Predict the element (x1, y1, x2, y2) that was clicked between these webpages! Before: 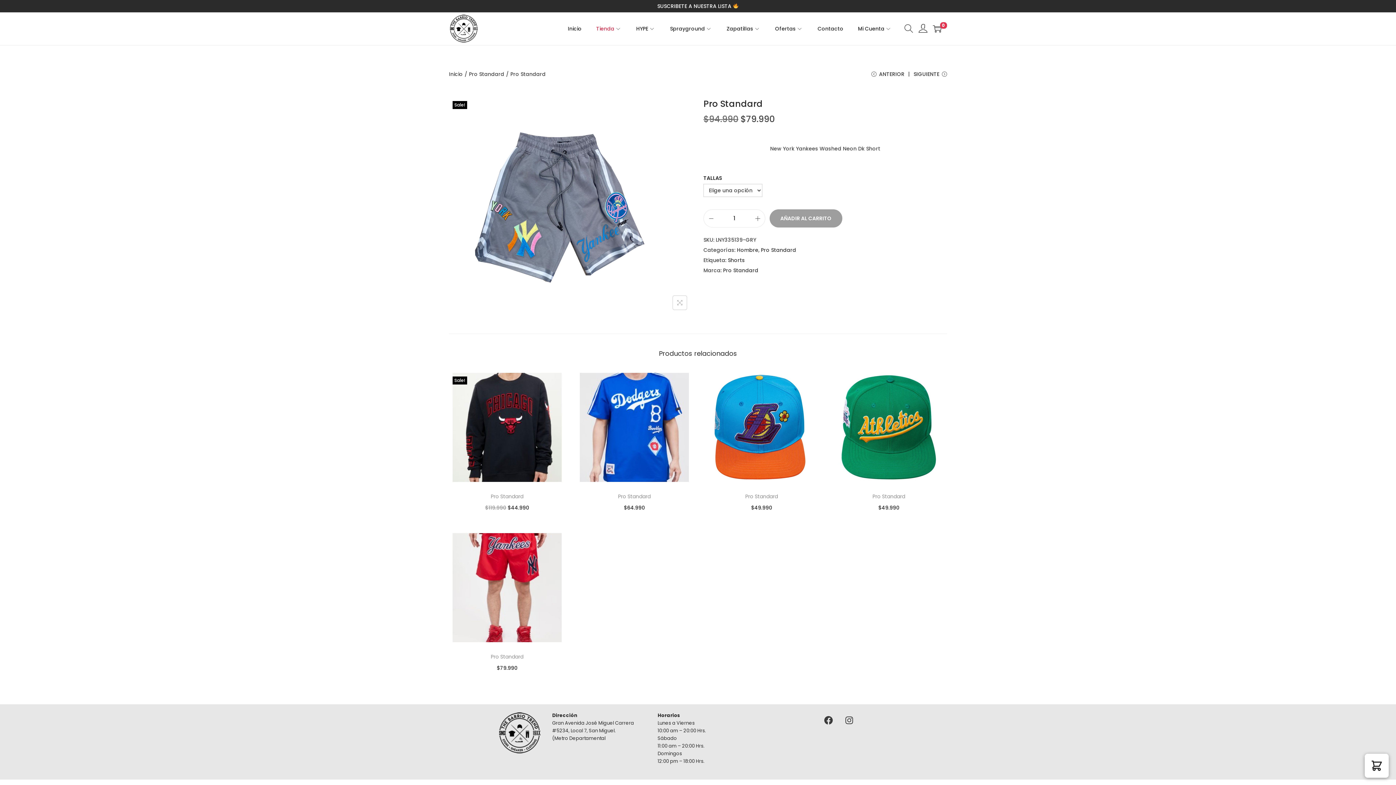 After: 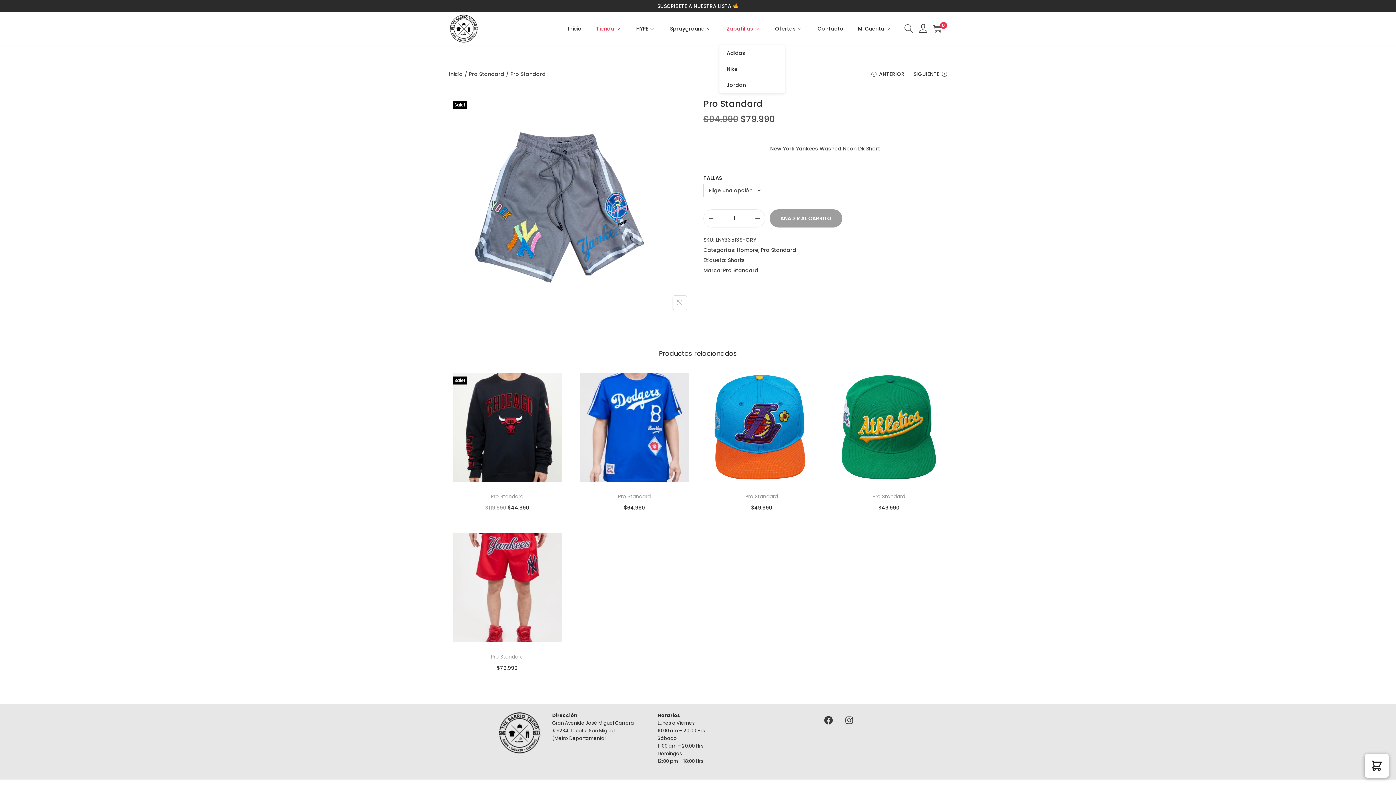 Action: bbox: (726, 12, 760, 45) label: Zapatillas